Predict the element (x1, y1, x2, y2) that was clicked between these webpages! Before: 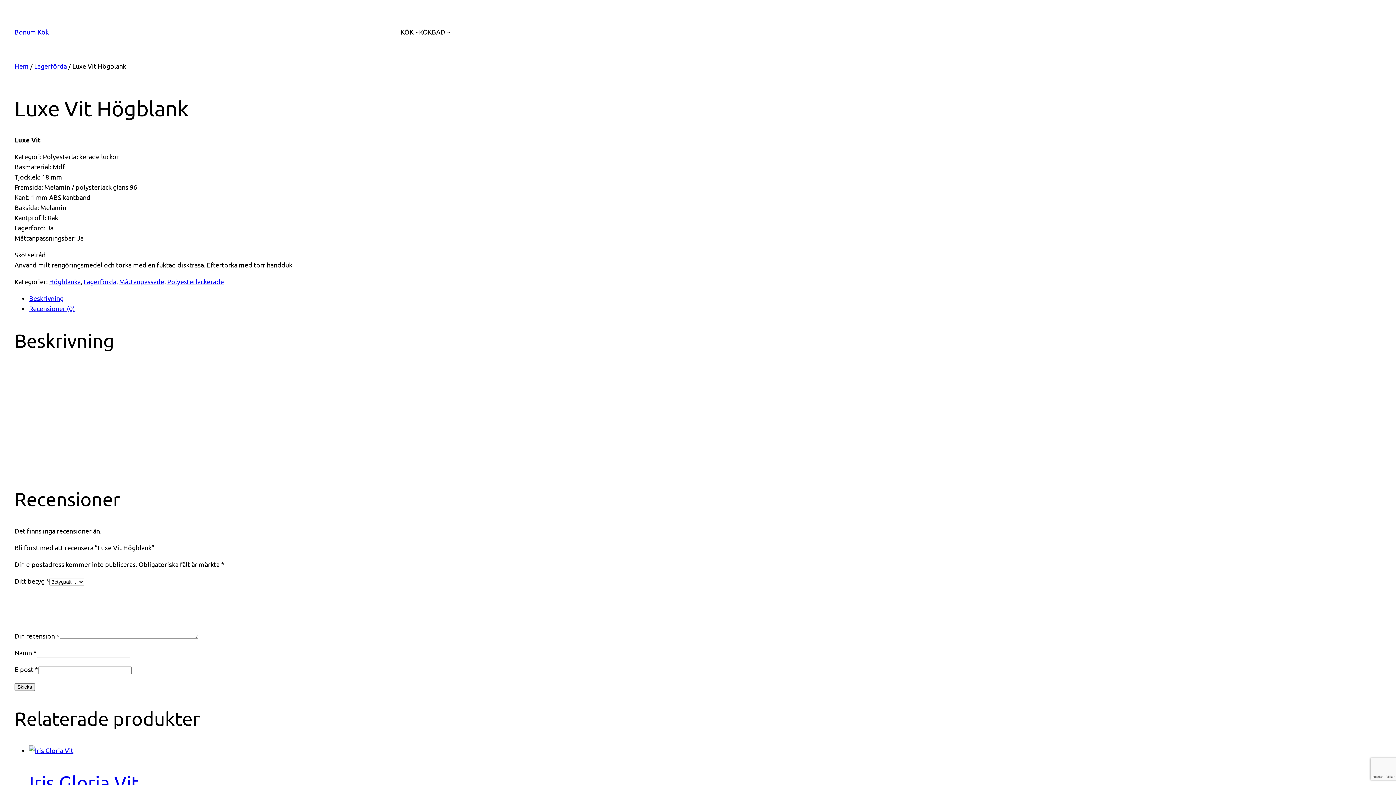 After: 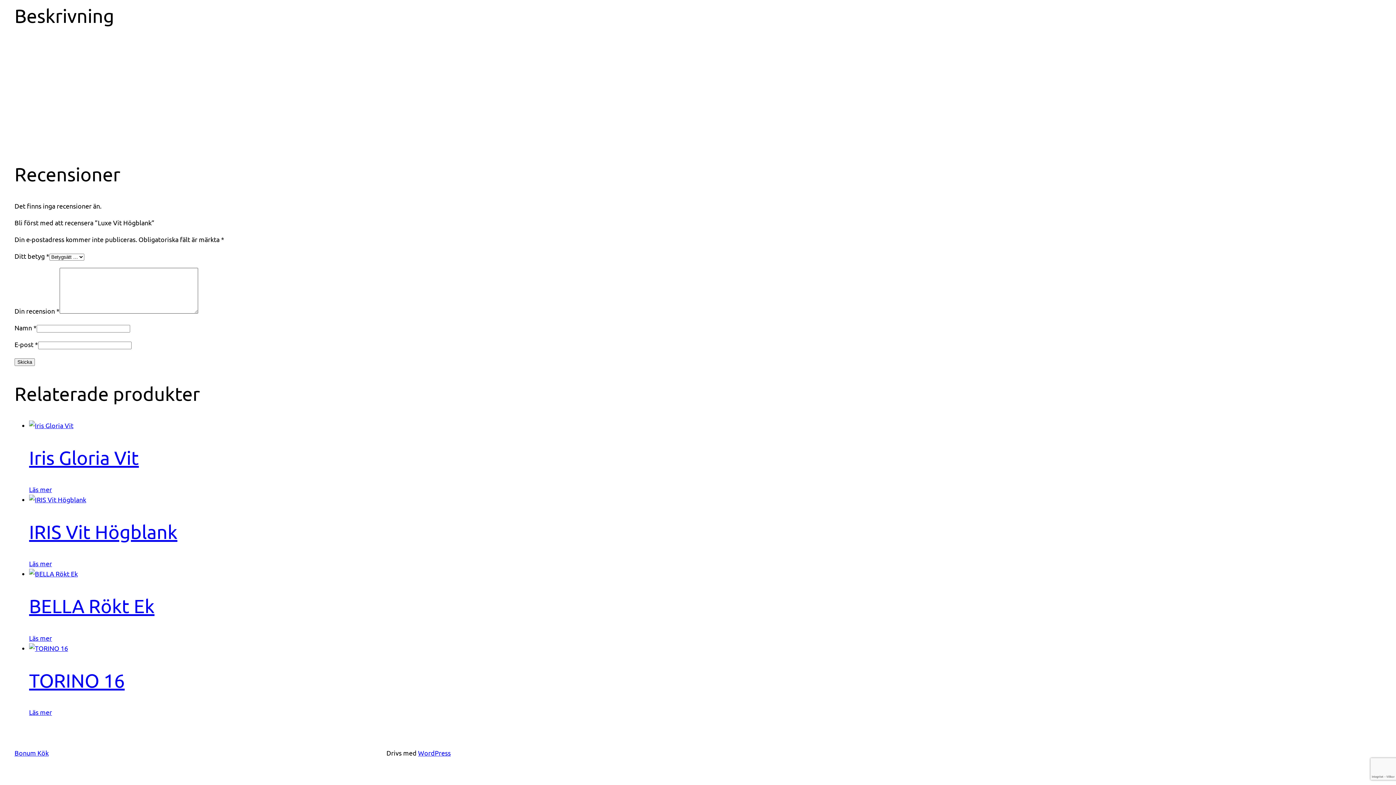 Action: label: Recensioner (0) bbox: (29, 304, 74, 312)